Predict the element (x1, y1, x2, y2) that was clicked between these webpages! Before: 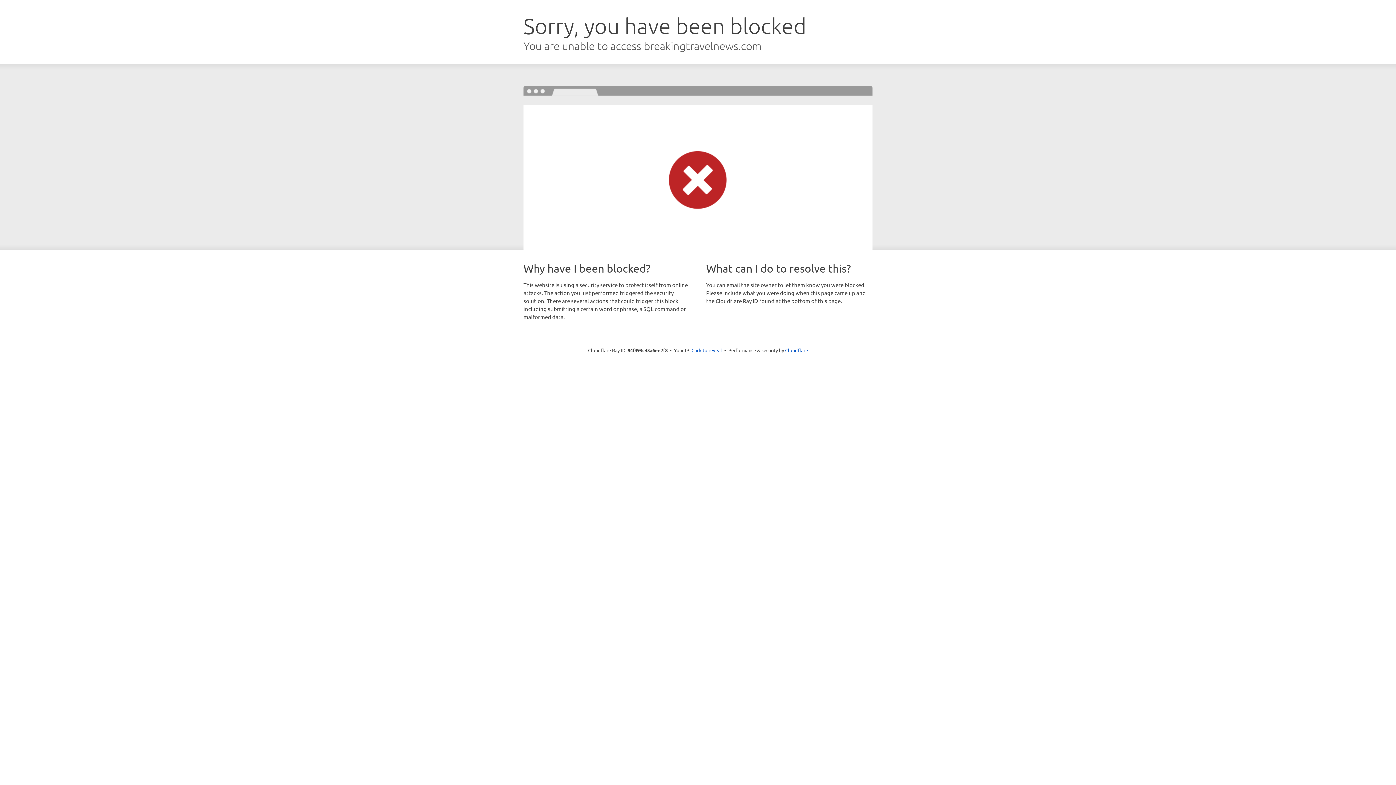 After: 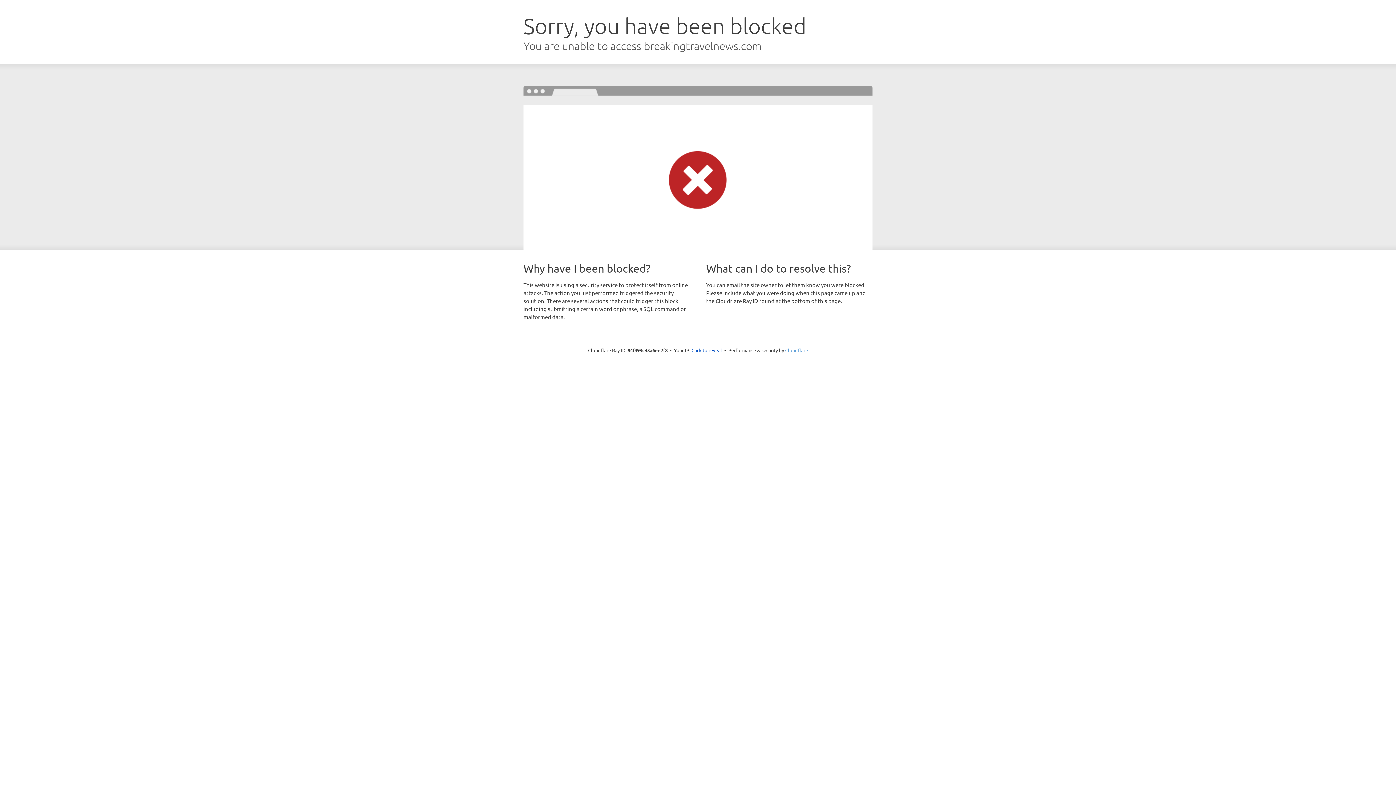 Action: bbox: (785, 347, 808, 353) label: Cloudflare